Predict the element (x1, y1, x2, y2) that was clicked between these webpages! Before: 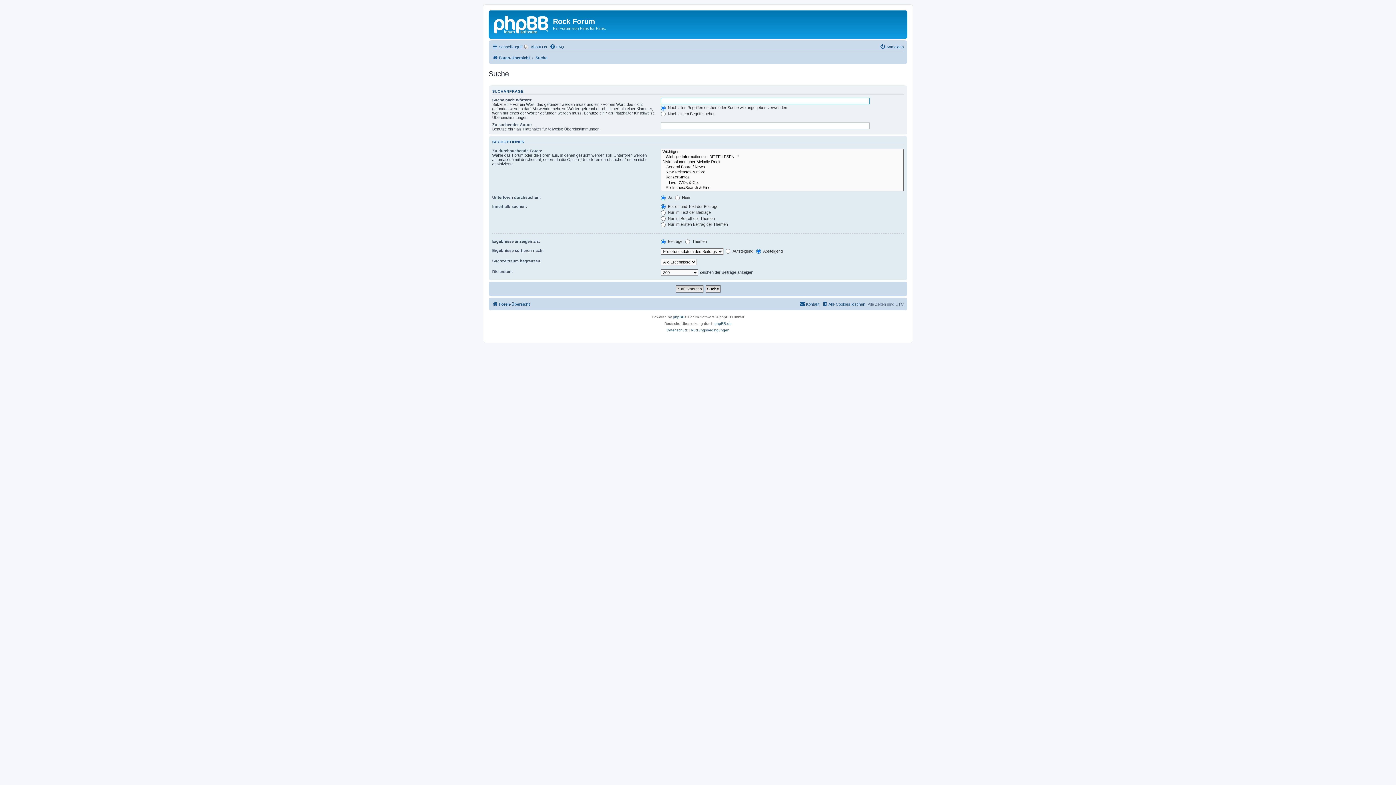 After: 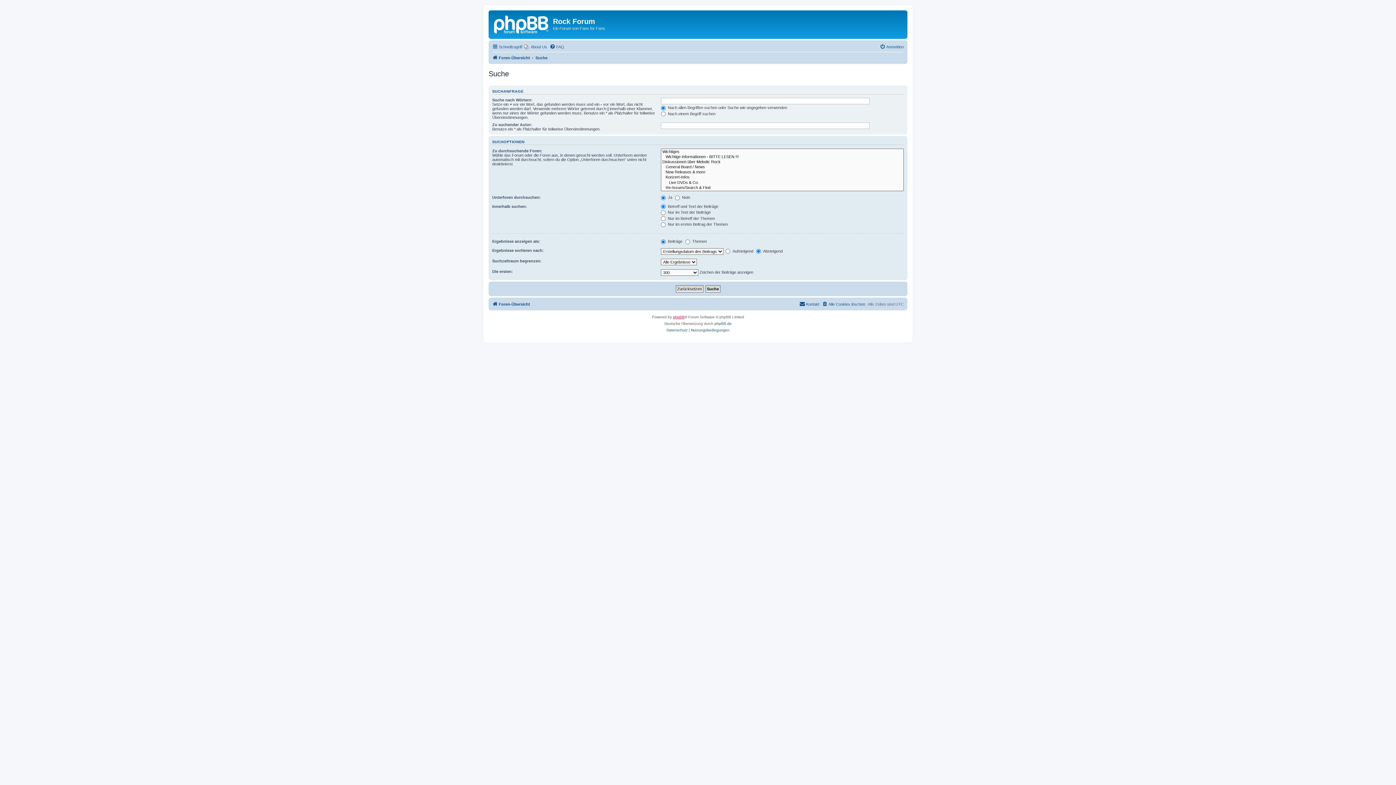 Action: label: phpBB bbox: (673, 314, 684, 320)